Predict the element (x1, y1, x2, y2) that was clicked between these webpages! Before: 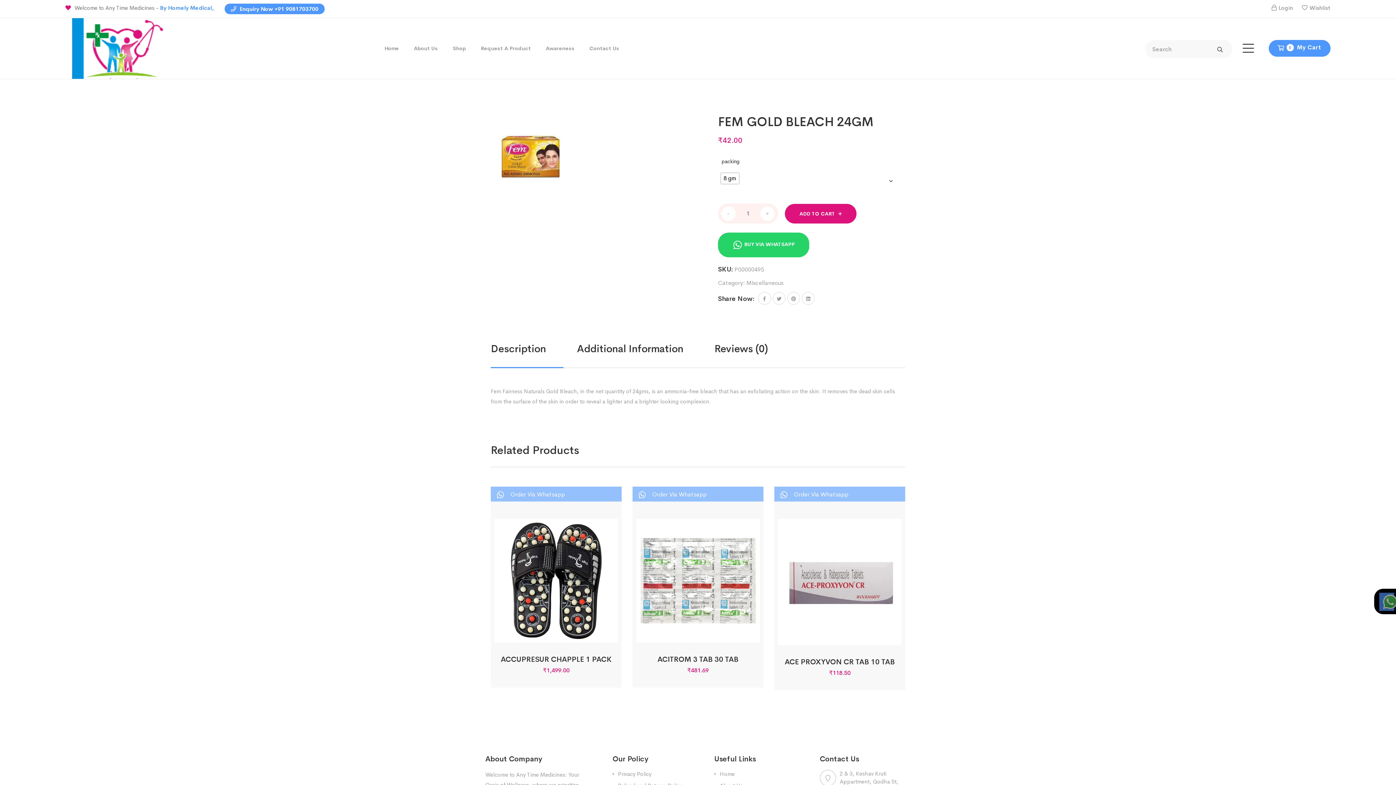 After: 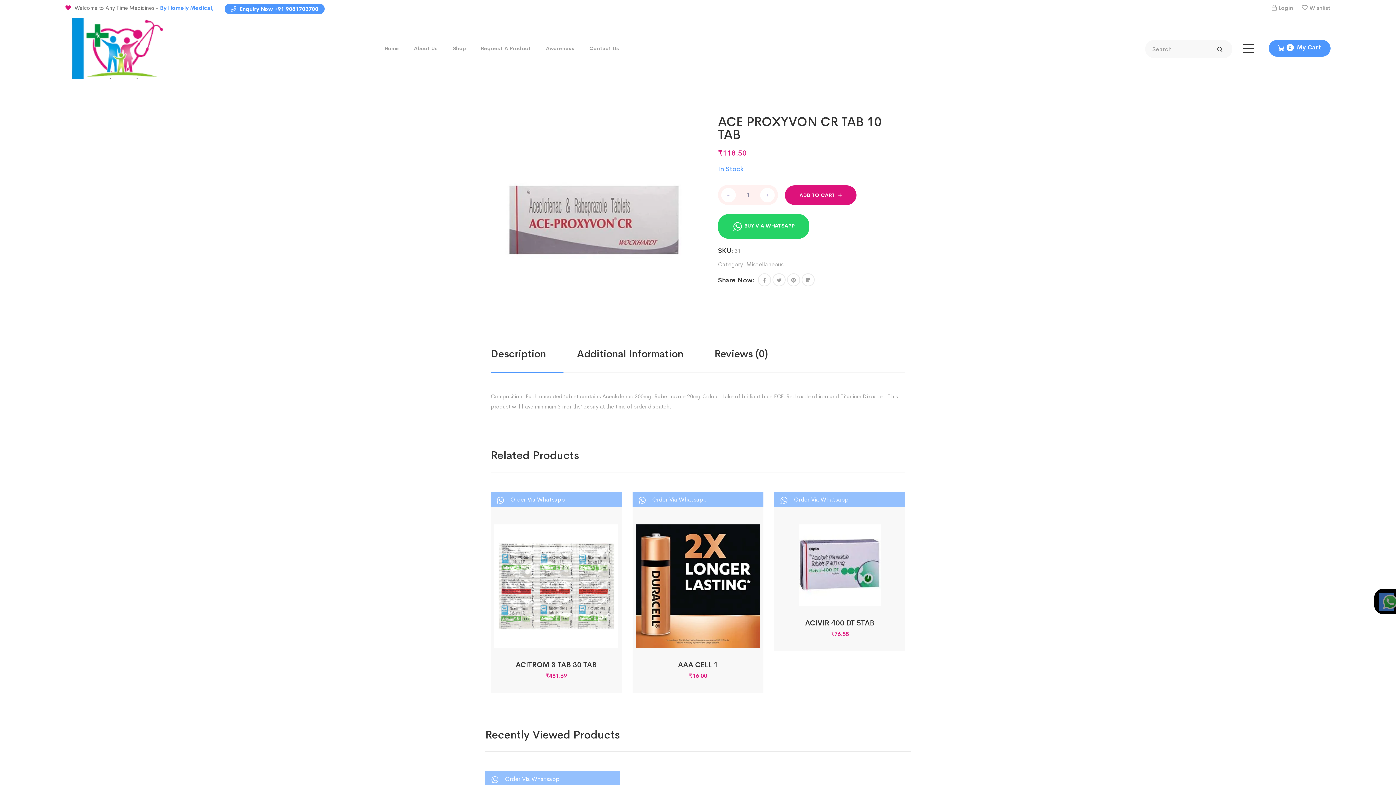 Action: label: ACE PROXYVON CR TAB 10 TAB bbox: (784, 657, 895, 666)